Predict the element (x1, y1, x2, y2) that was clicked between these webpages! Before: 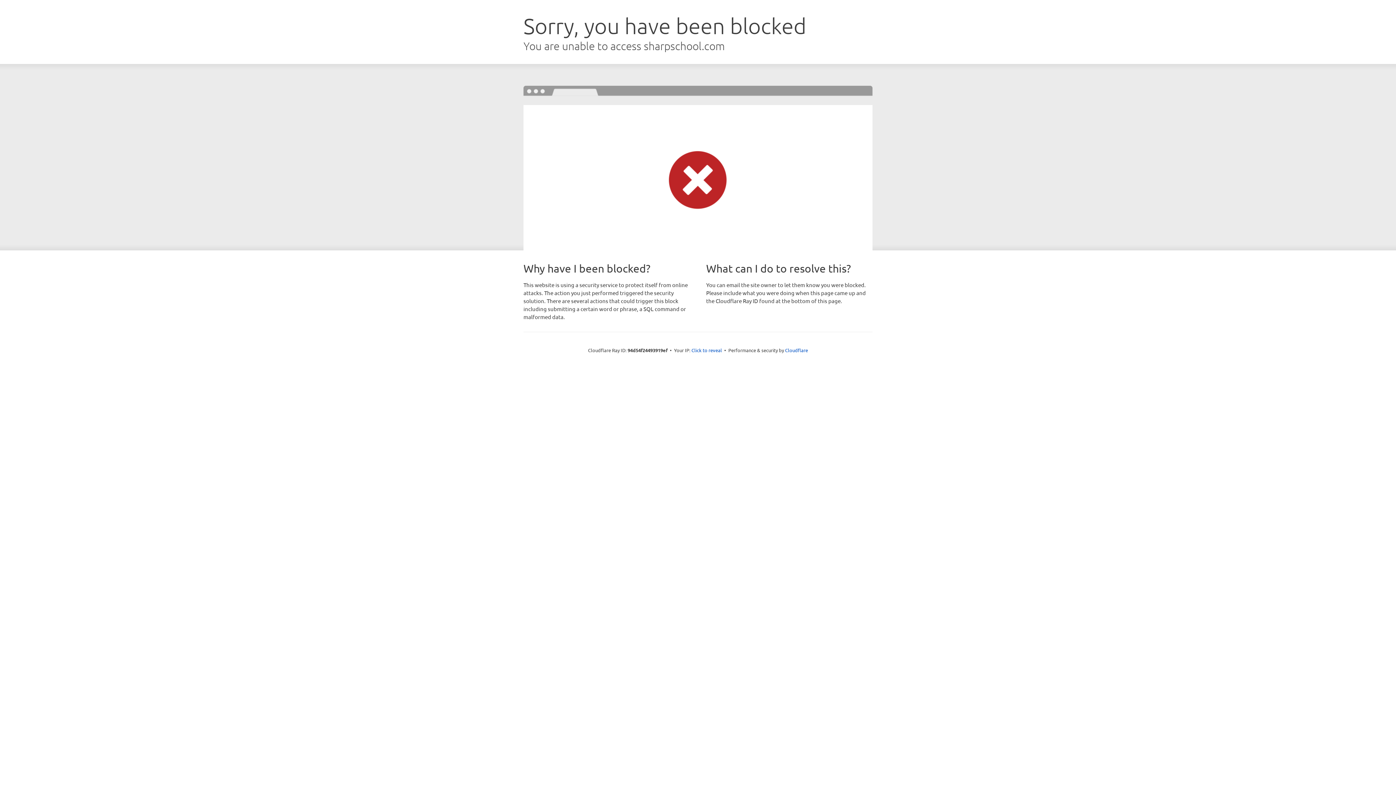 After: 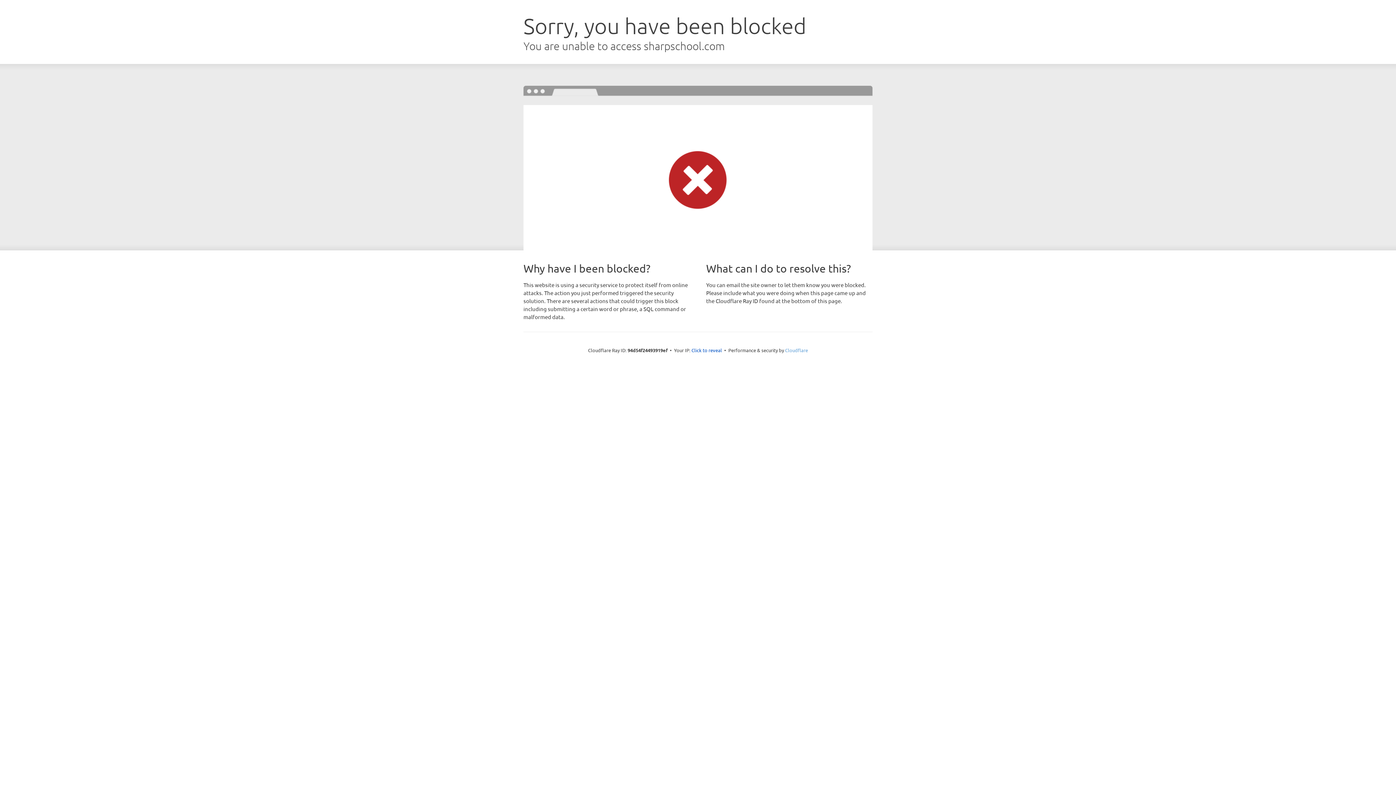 Action: bbox: (785, 347, 808, 353) label: Cloudflare